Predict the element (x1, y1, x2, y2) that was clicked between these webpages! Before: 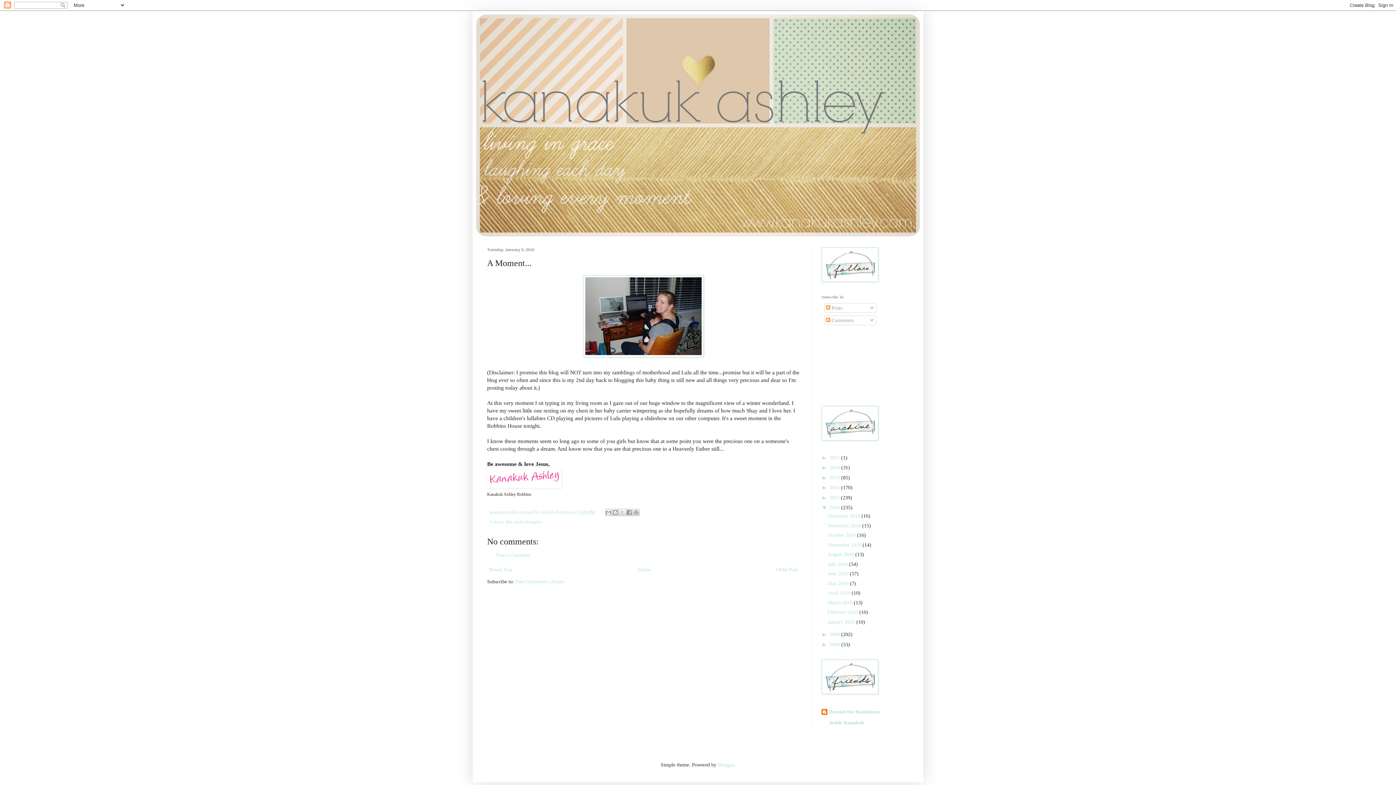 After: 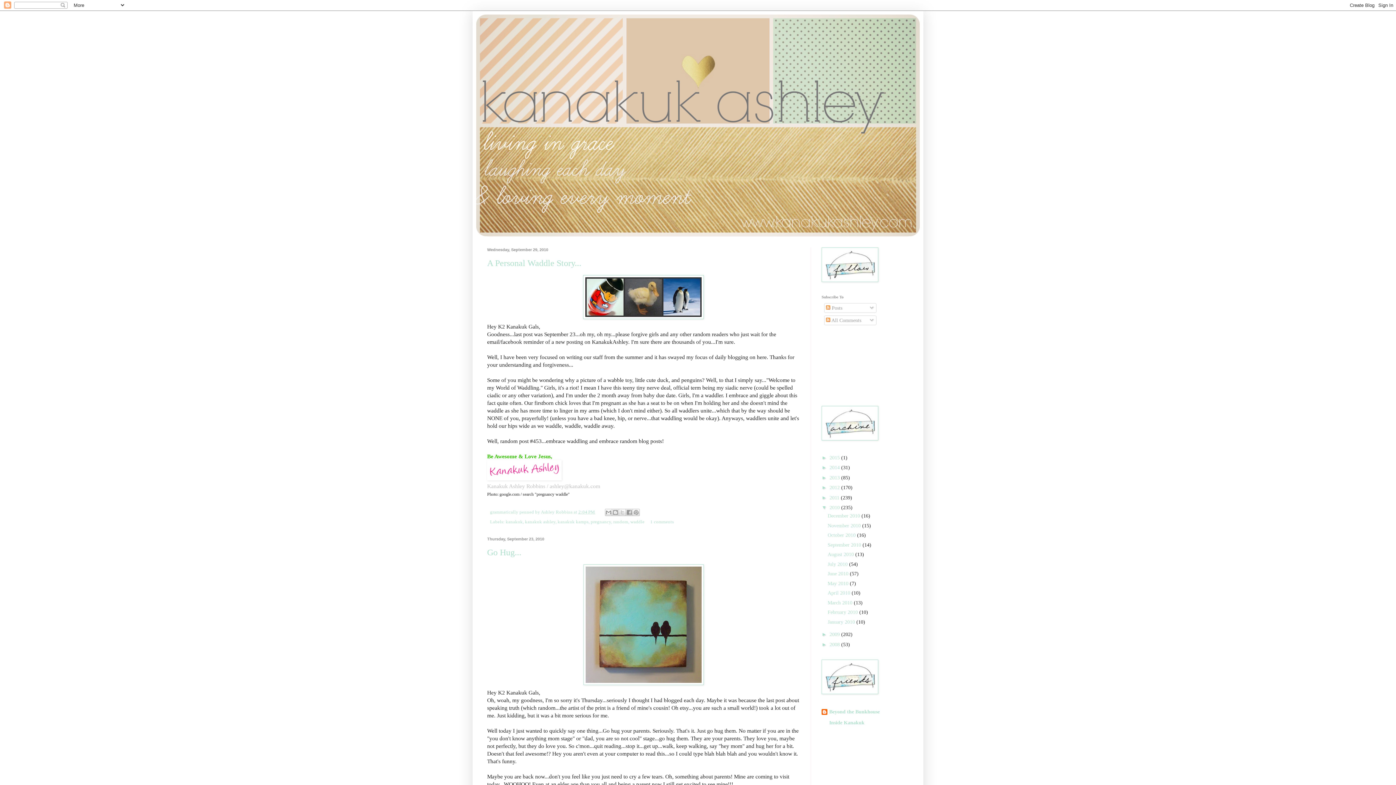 Action: label: September 2010  bbox: (827, 542, 862, 547)